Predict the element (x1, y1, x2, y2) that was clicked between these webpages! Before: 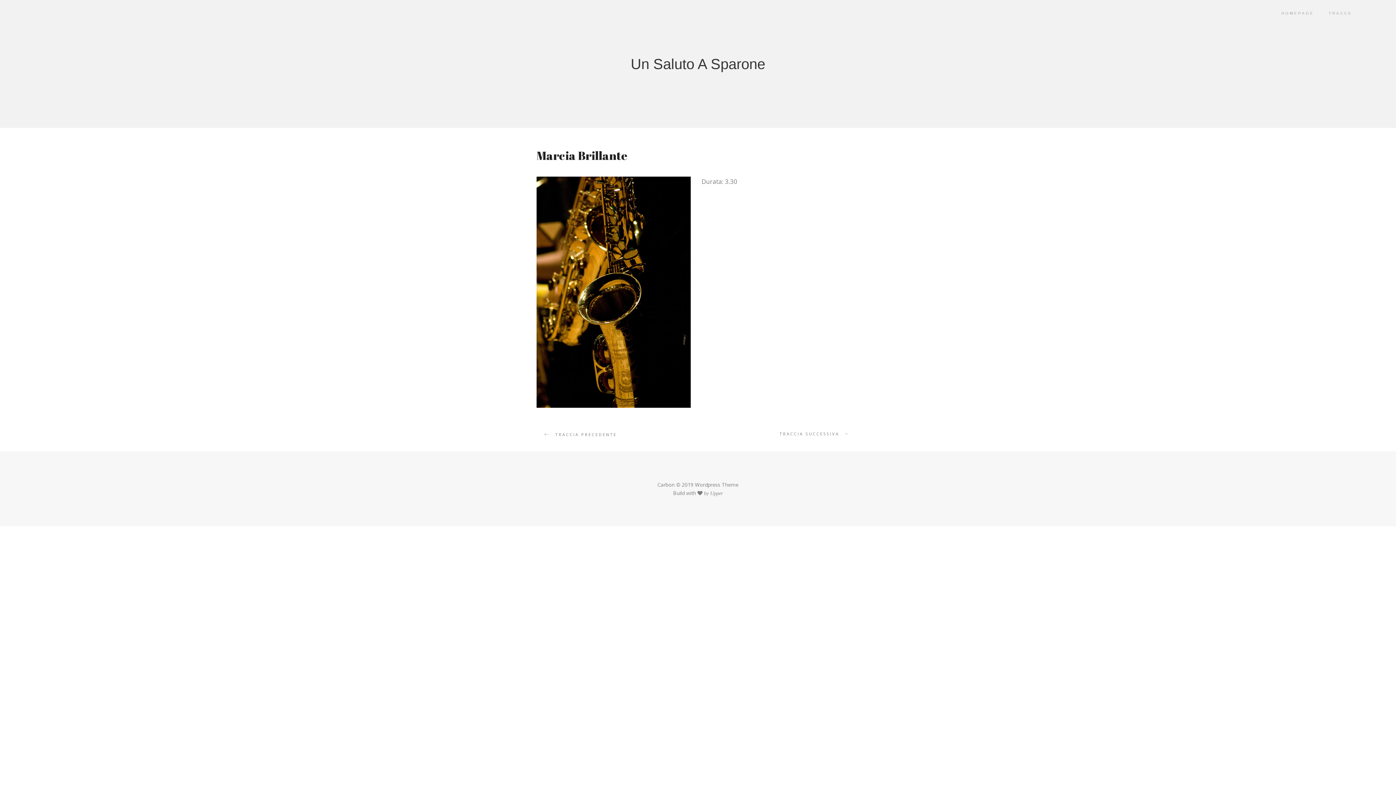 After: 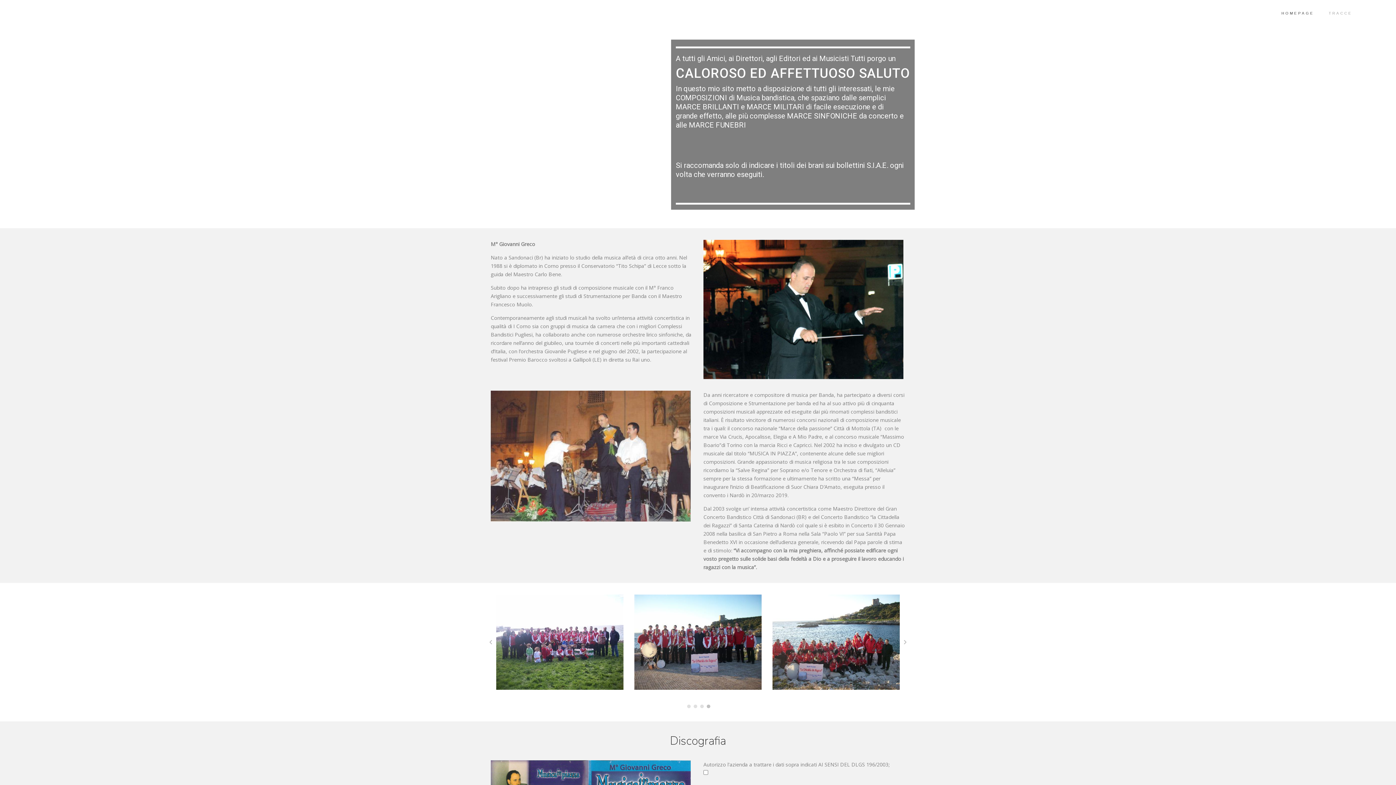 Action: label: HOMEPAGE bbox: (1274, 0, 1321, 26)